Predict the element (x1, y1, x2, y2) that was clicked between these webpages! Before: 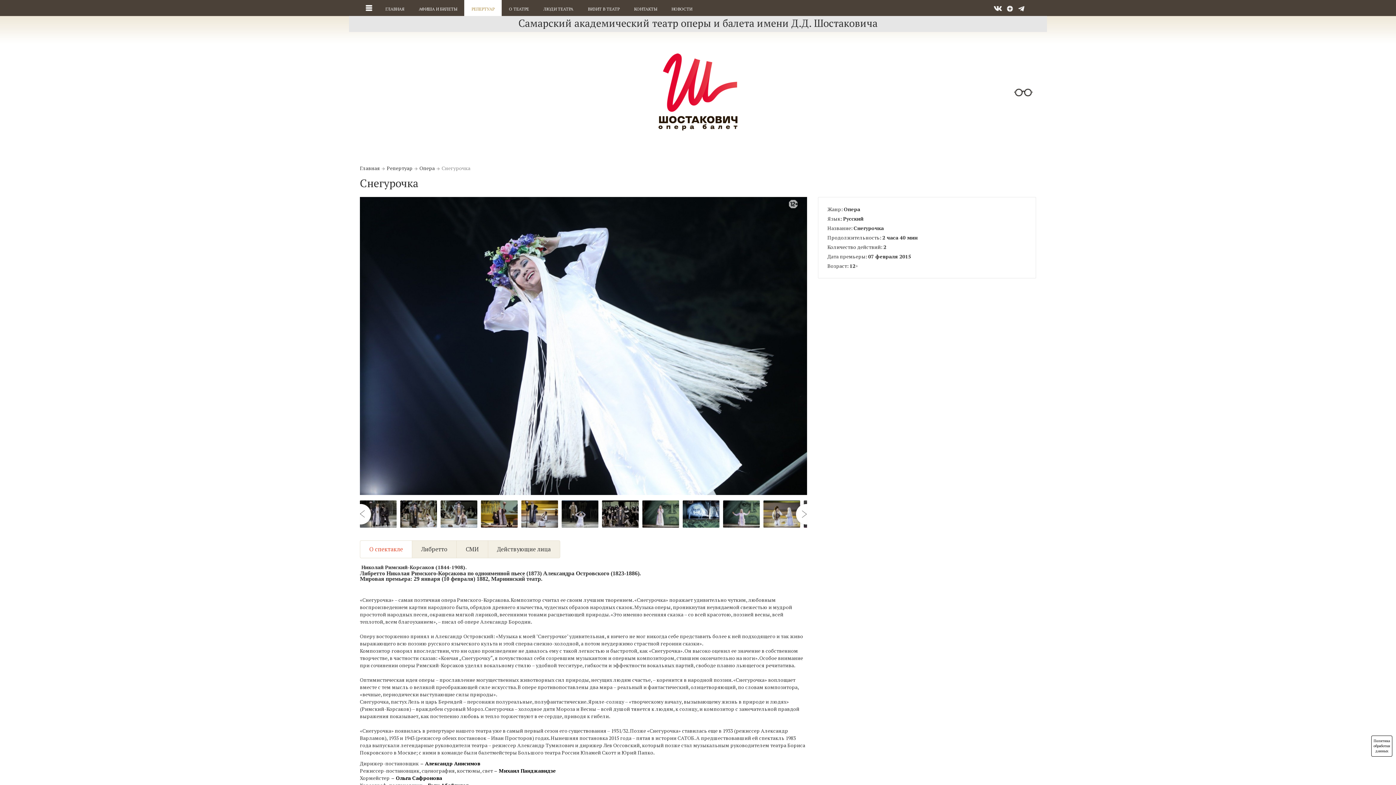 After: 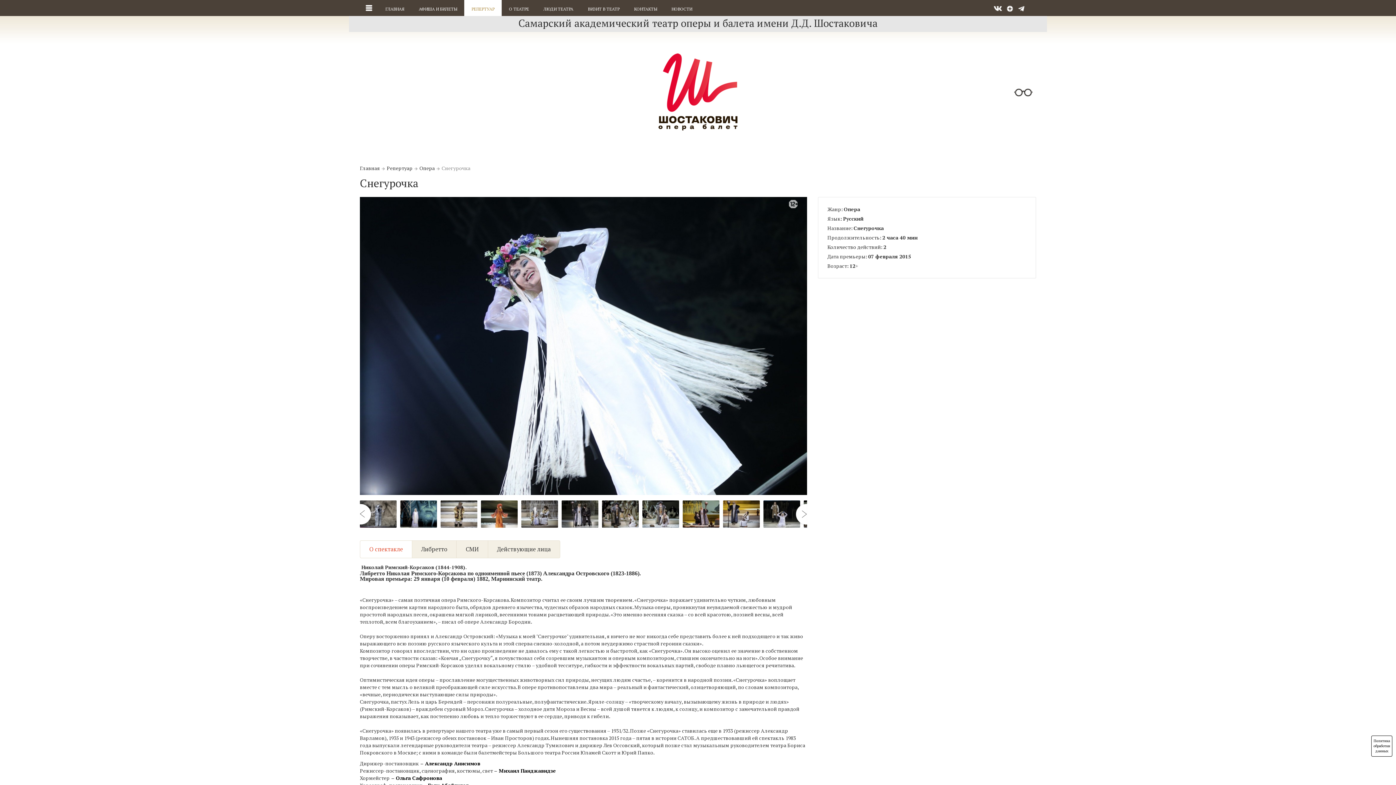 Action: bbox: (360, 498, 377, 530)